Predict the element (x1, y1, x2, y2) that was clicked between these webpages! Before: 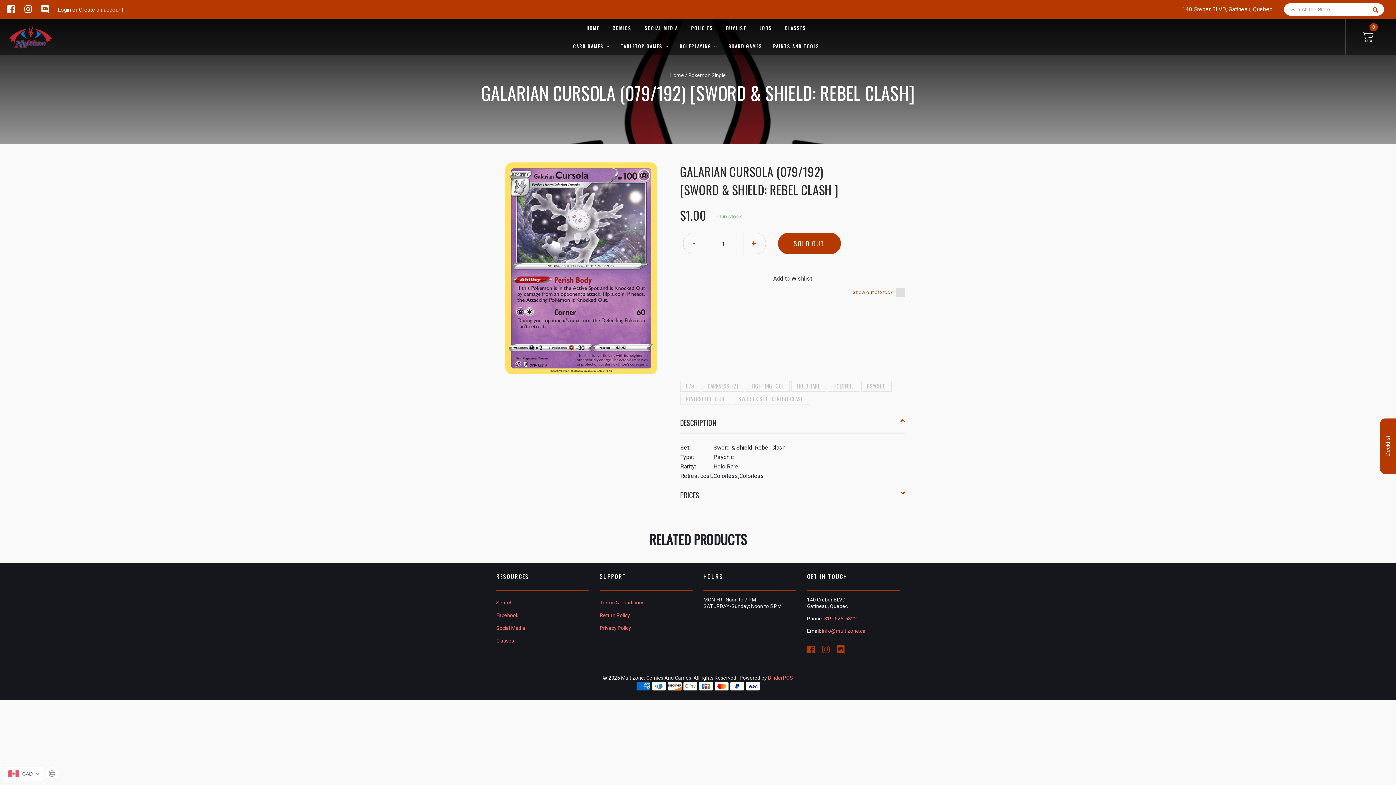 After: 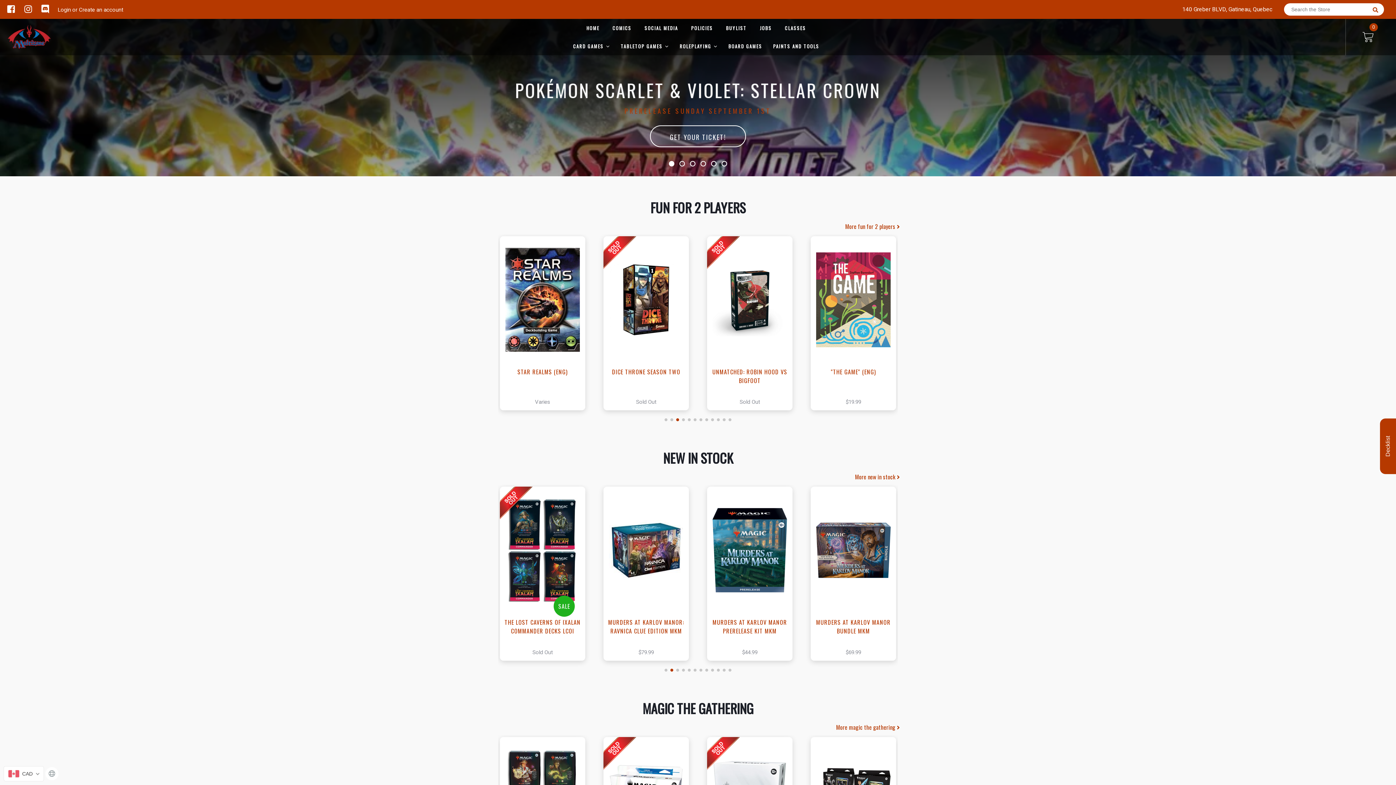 Action: label: HOME bbox: (580, 18, 605, 37)